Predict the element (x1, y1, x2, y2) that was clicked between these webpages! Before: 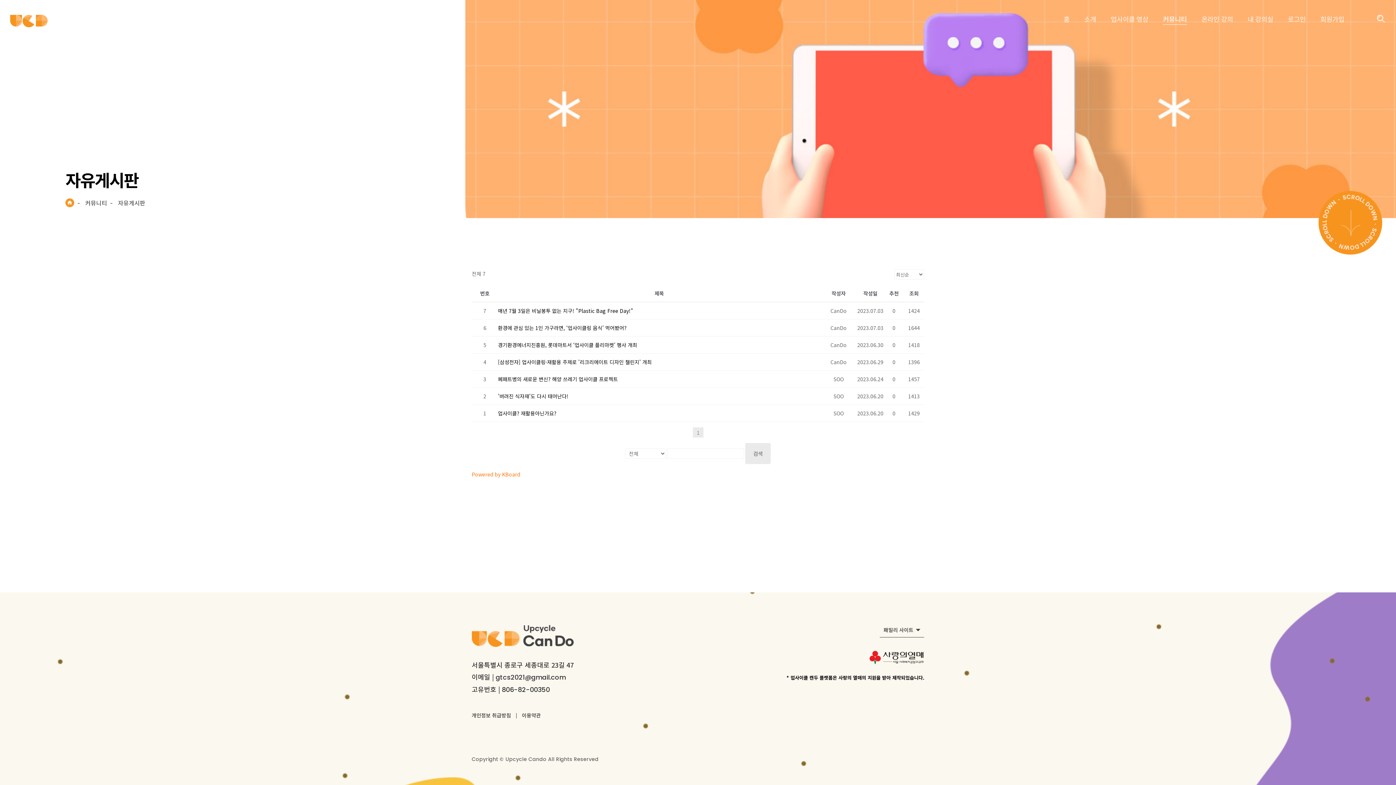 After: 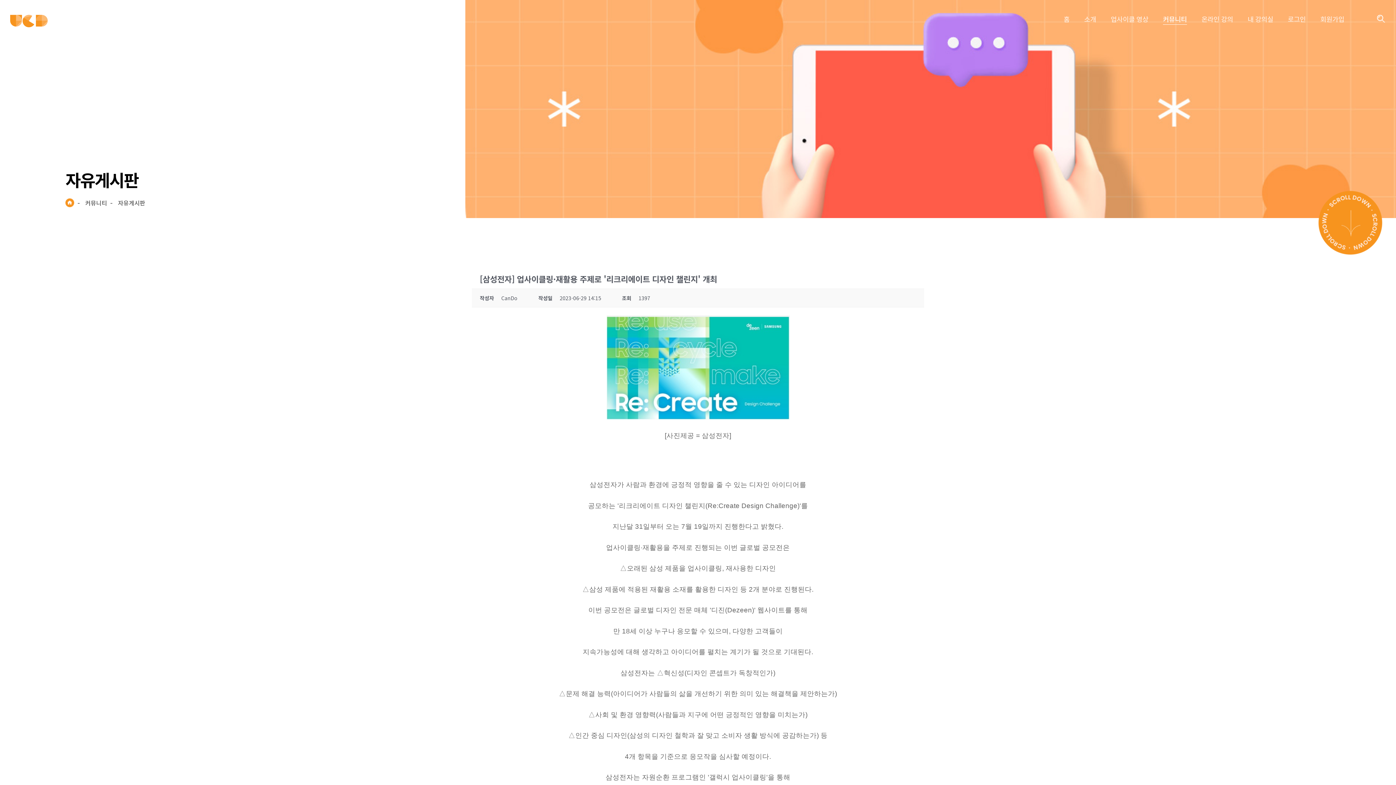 Action: label: [삼성전자] 업사이클링·재활용 주제로 '리크리에이트 디자인 챌린지' 개최 bbox: (498, 357, 820, 366)